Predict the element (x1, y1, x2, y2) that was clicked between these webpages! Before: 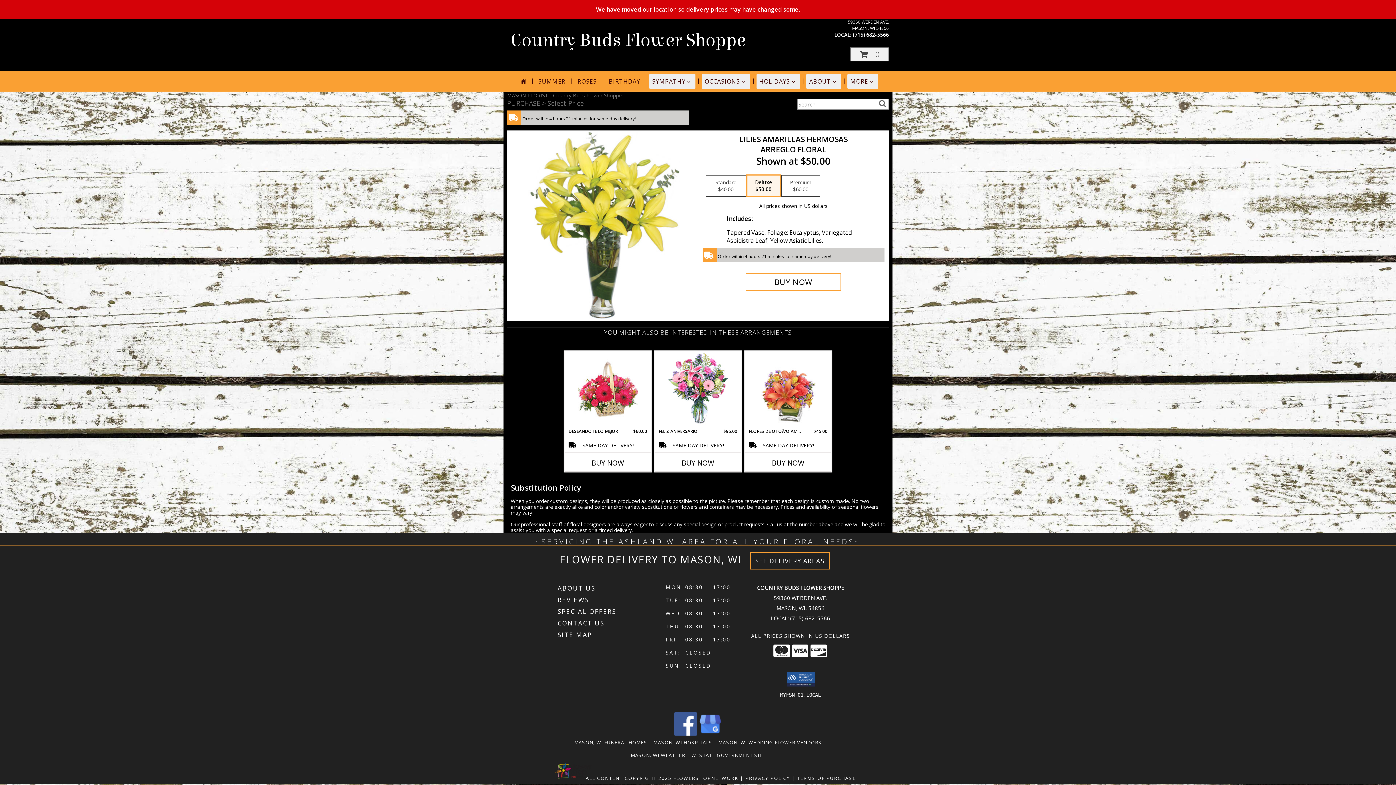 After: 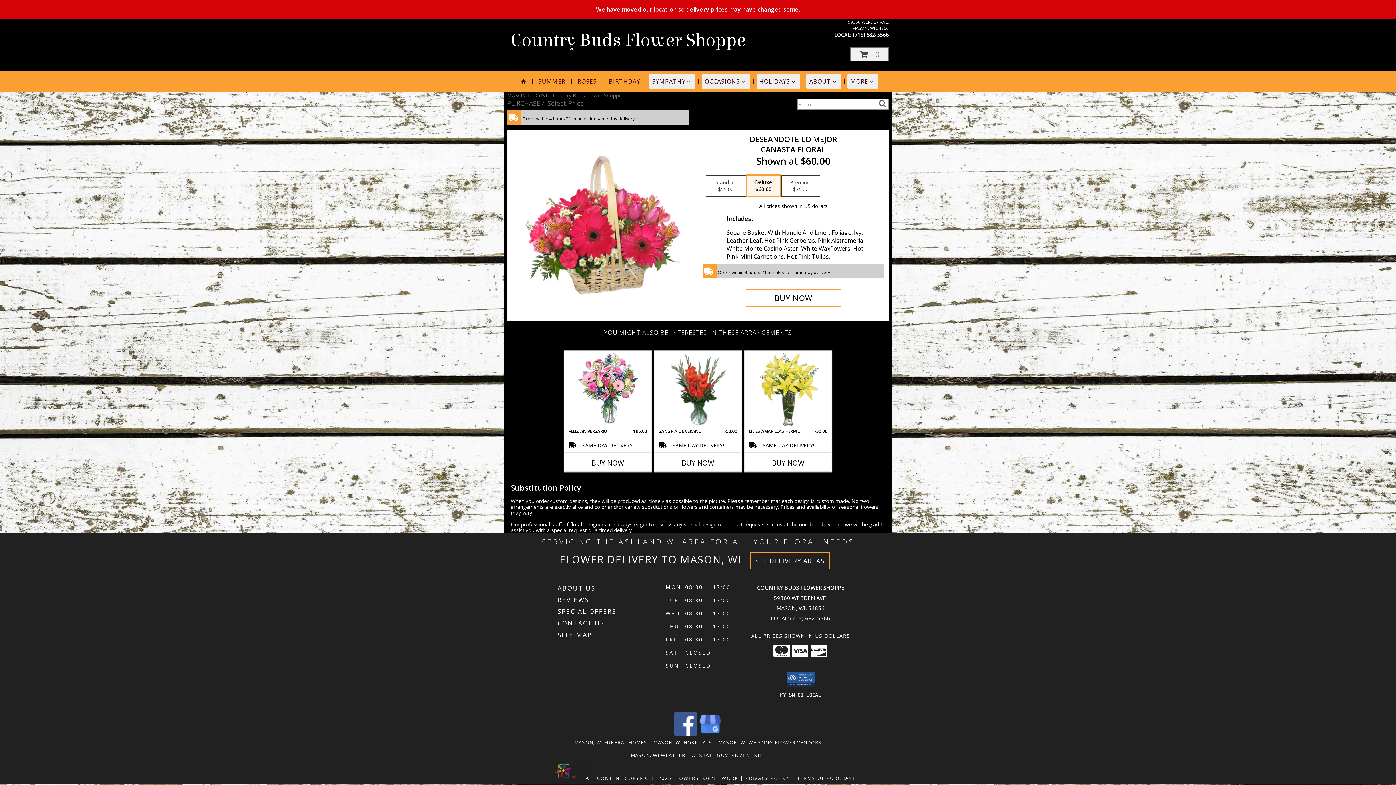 Action: bbox: (577, 353, 638, 426) label: View DESEANDOTE LO MEJOR Canasta Floral Info